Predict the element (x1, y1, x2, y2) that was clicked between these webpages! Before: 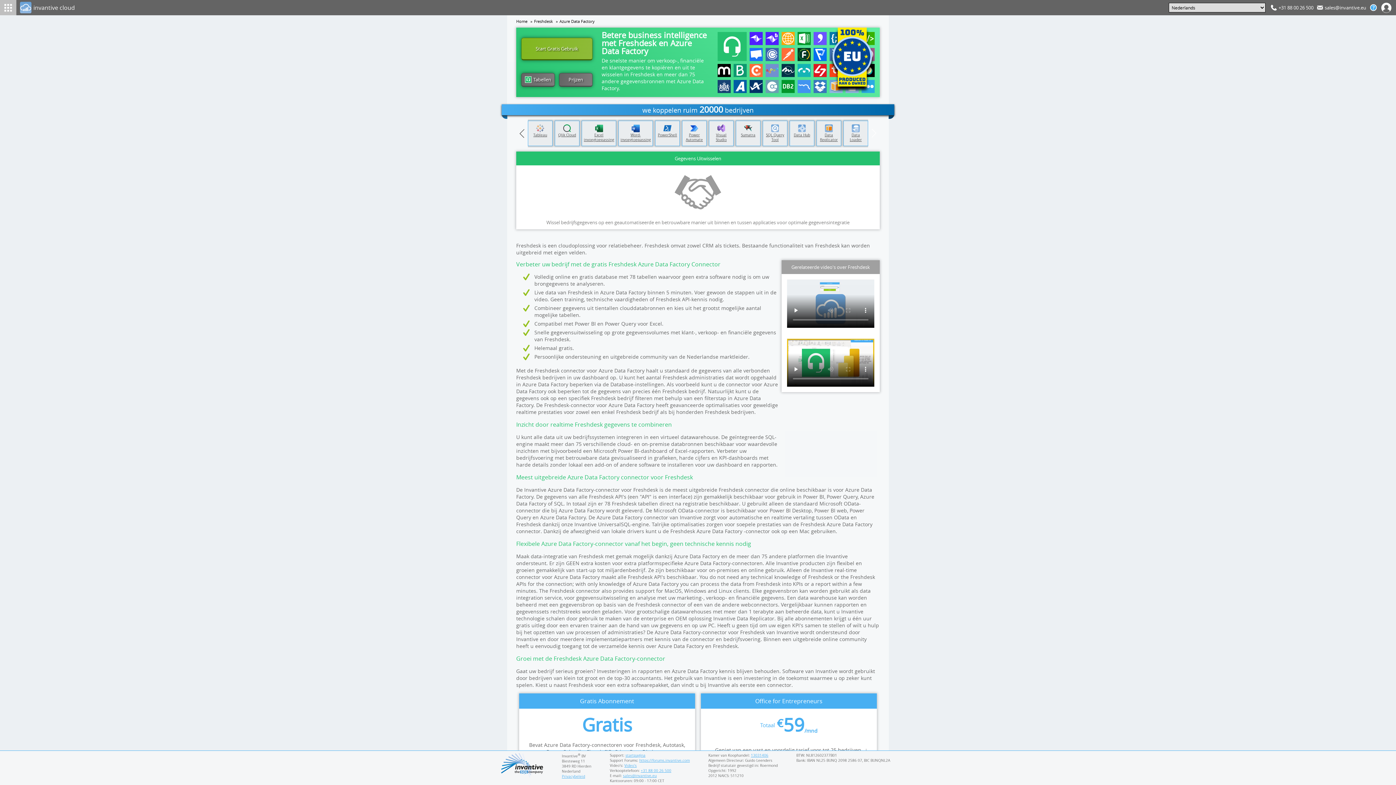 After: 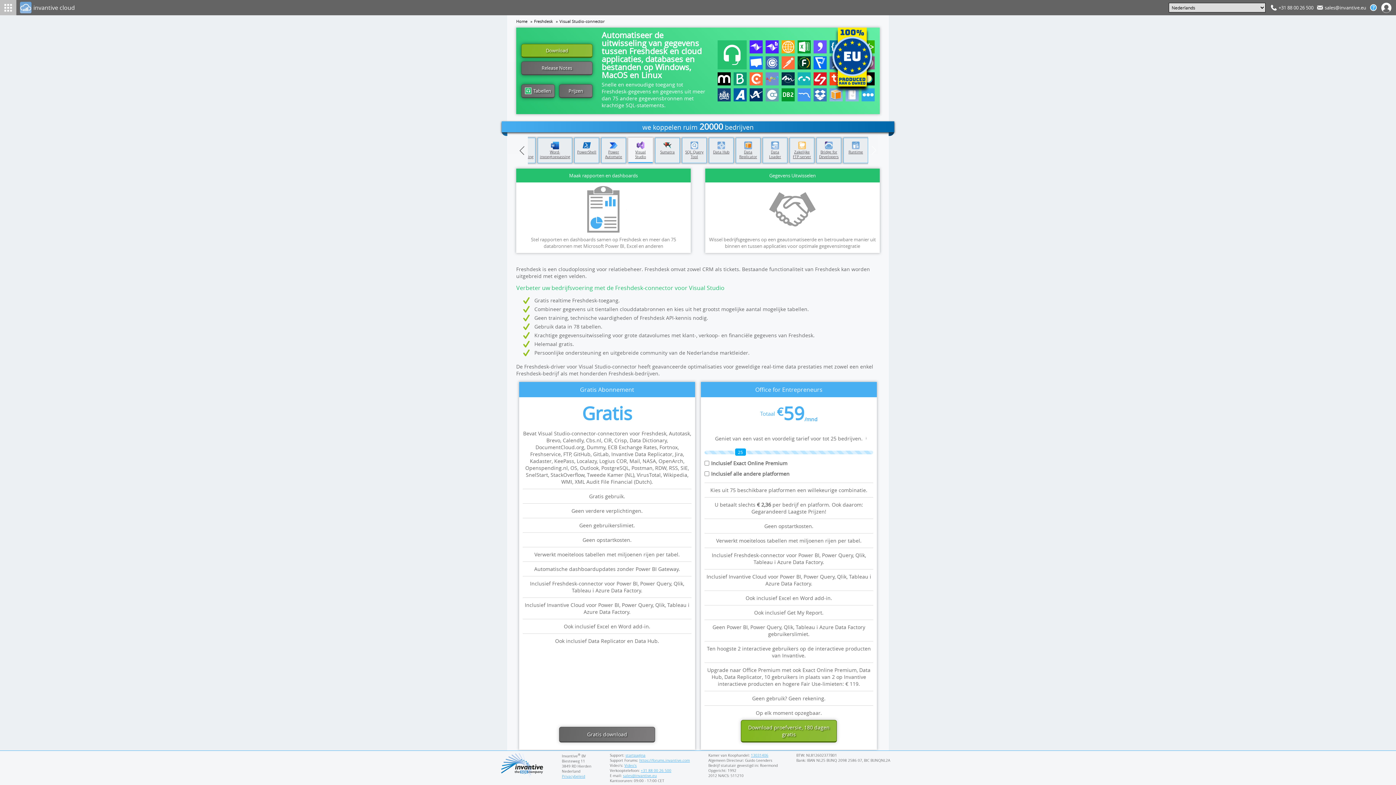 Action: label: Visual Studio bbox: (711, 124, 731, 142)